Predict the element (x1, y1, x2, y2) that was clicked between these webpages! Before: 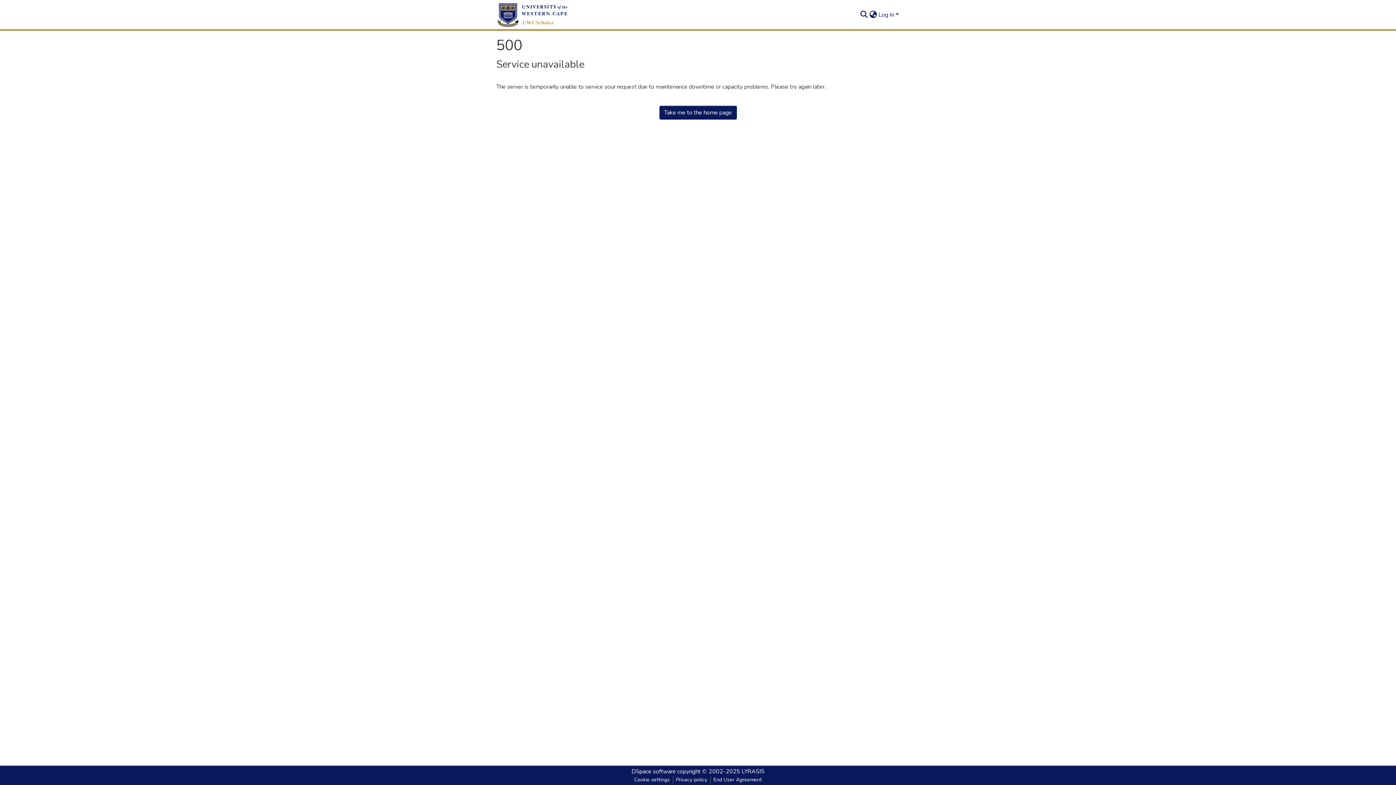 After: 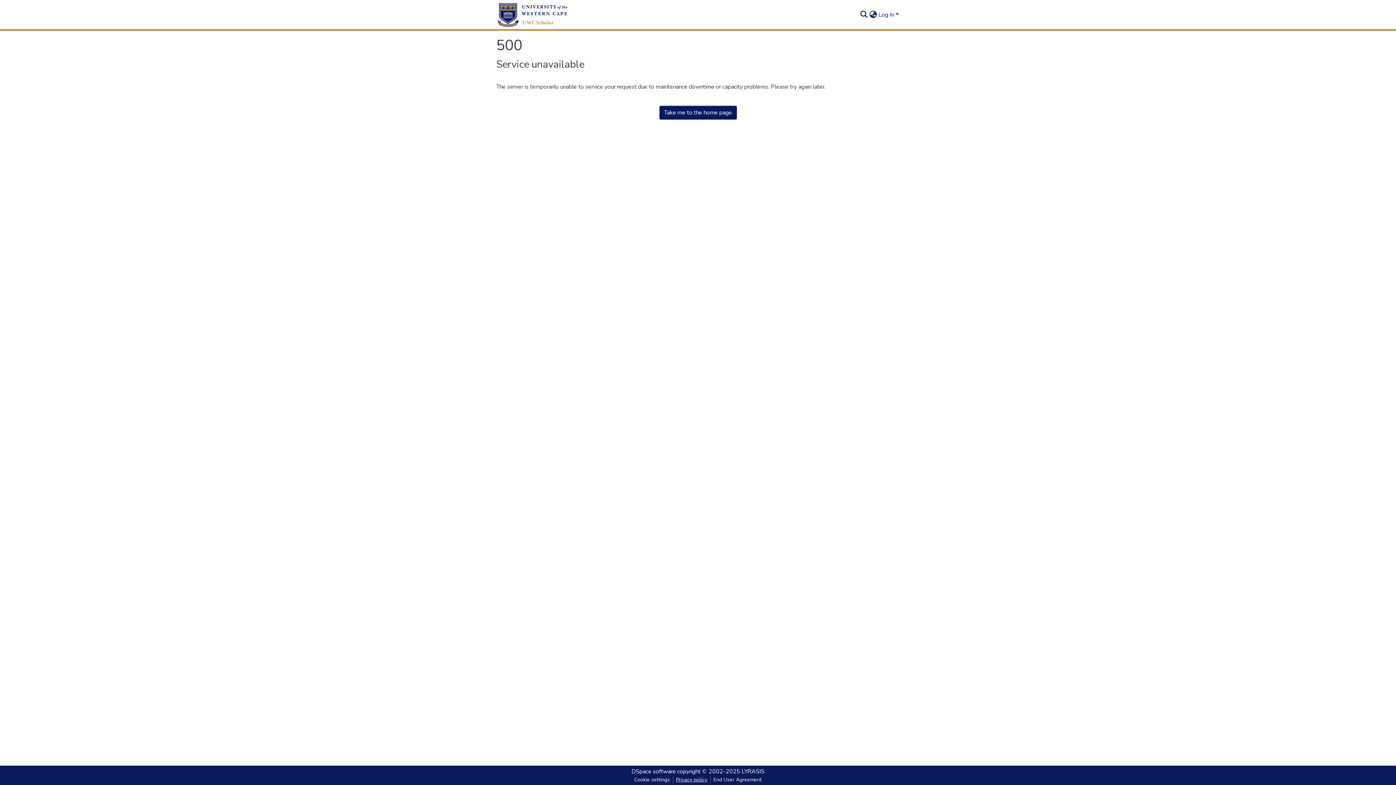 Action: label: Privacy policy bbox: (673, 776, 710, 784)